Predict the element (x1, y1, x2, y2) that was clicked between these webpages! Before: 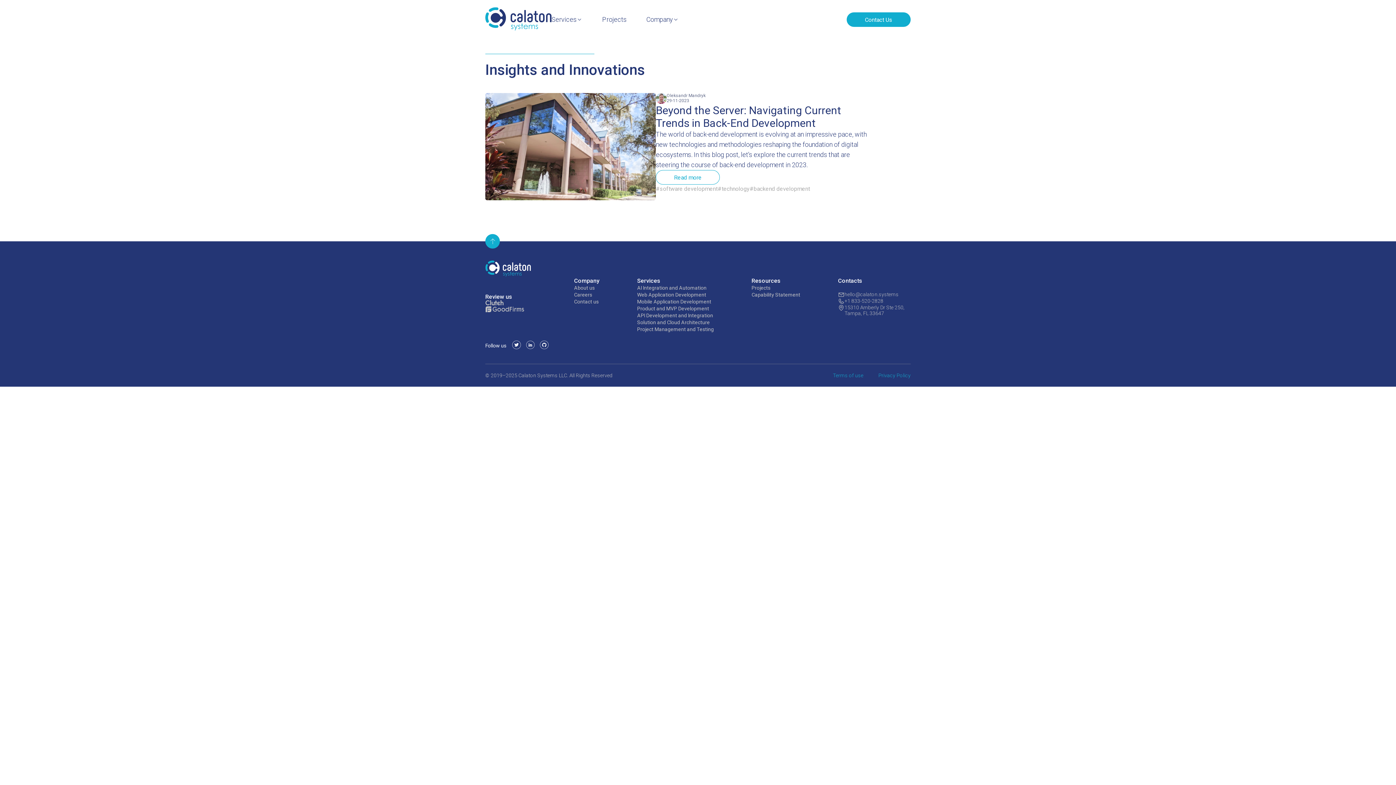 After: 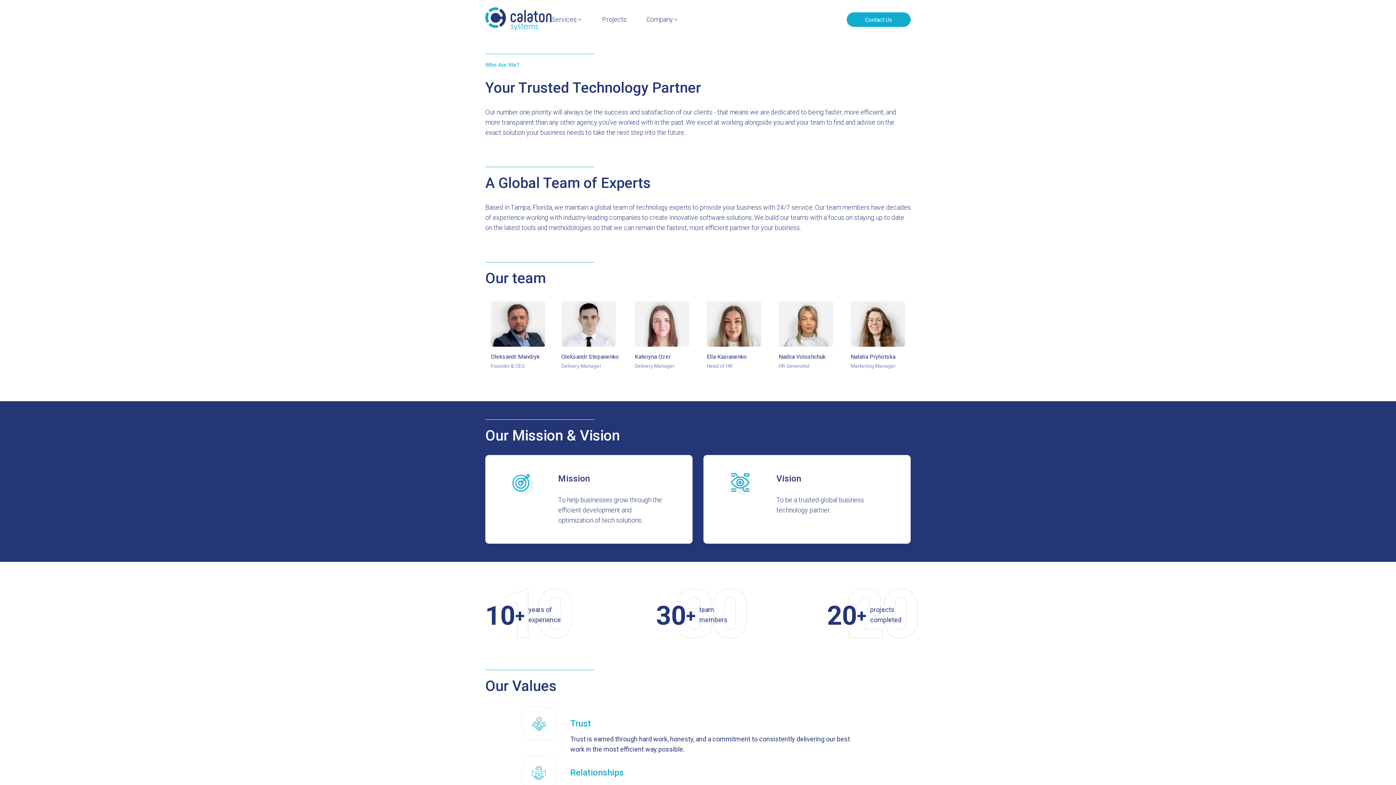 Action: bbox: (574, 285, 594, 290) label: About us